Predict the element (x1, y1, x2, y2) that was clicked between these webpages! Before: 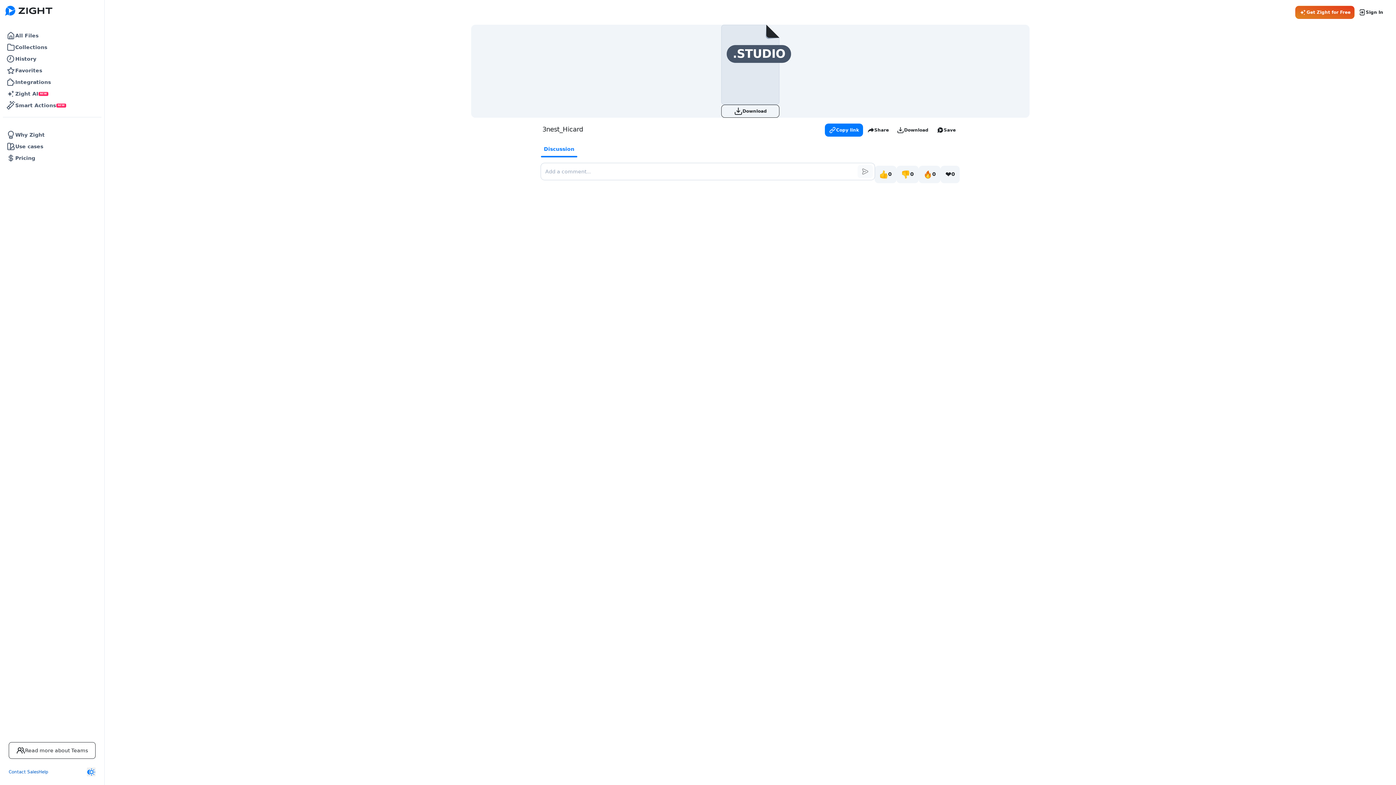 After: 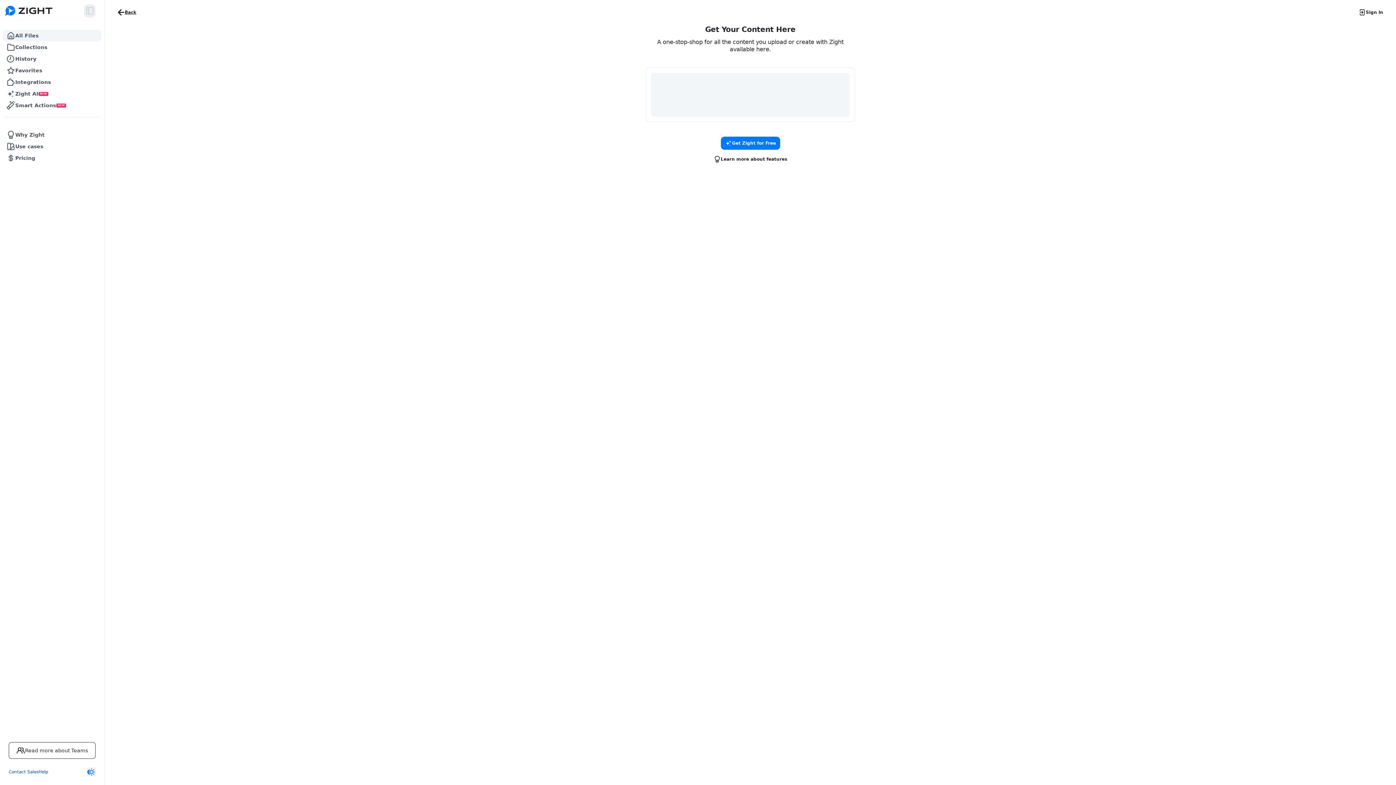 Action: label: All Files bbox: (2, 29, 101, 41)